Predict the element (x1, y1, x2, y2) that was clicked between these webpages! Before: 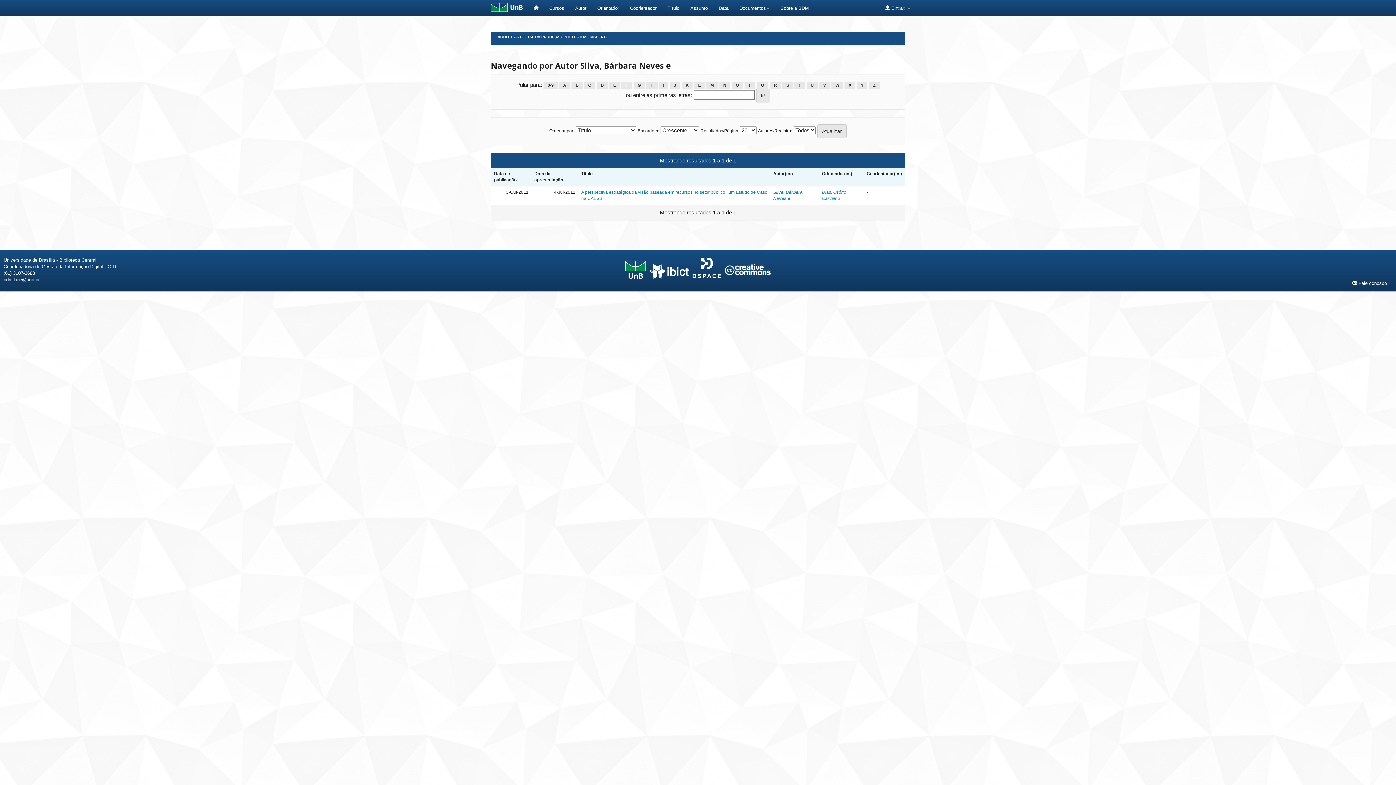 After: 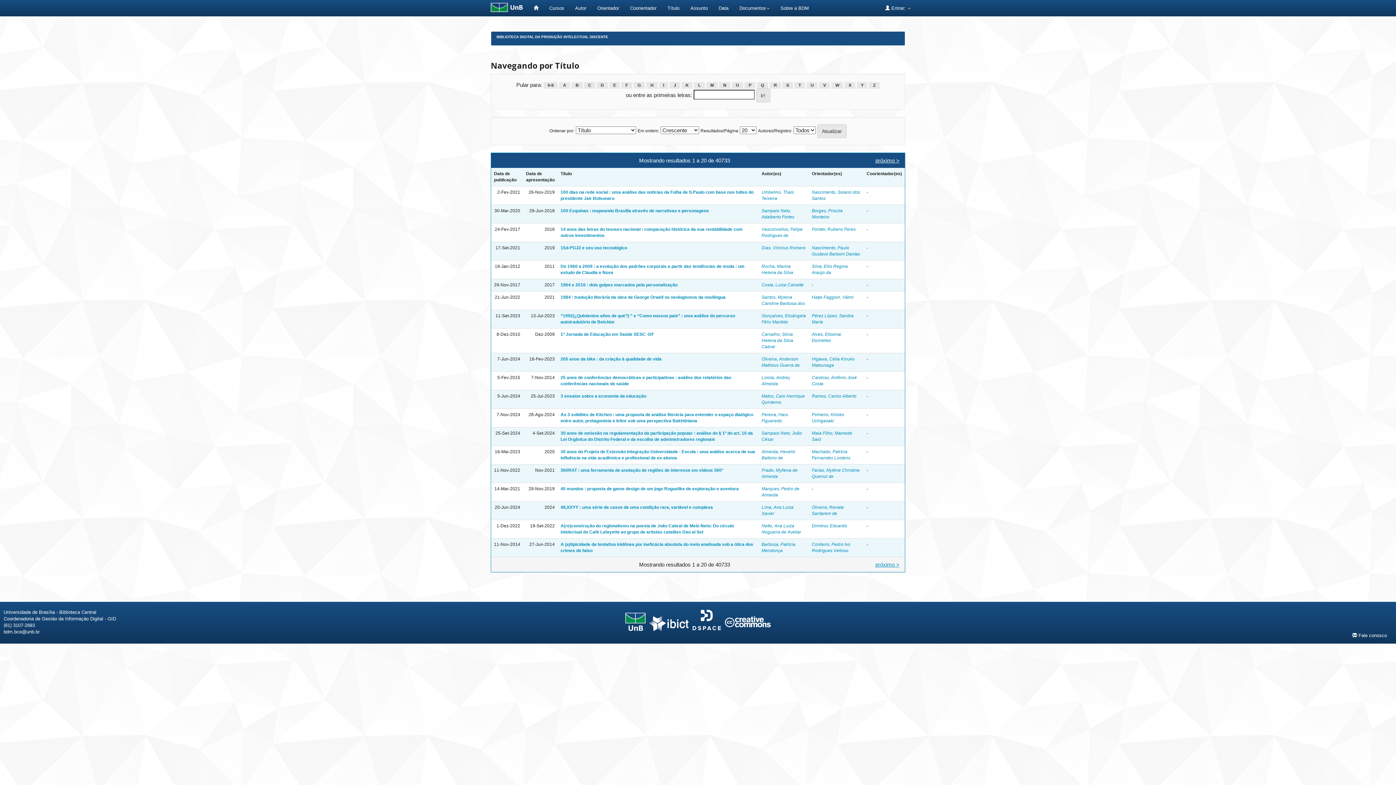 Action: label: Título bbox: (662, 0, 685, 16)